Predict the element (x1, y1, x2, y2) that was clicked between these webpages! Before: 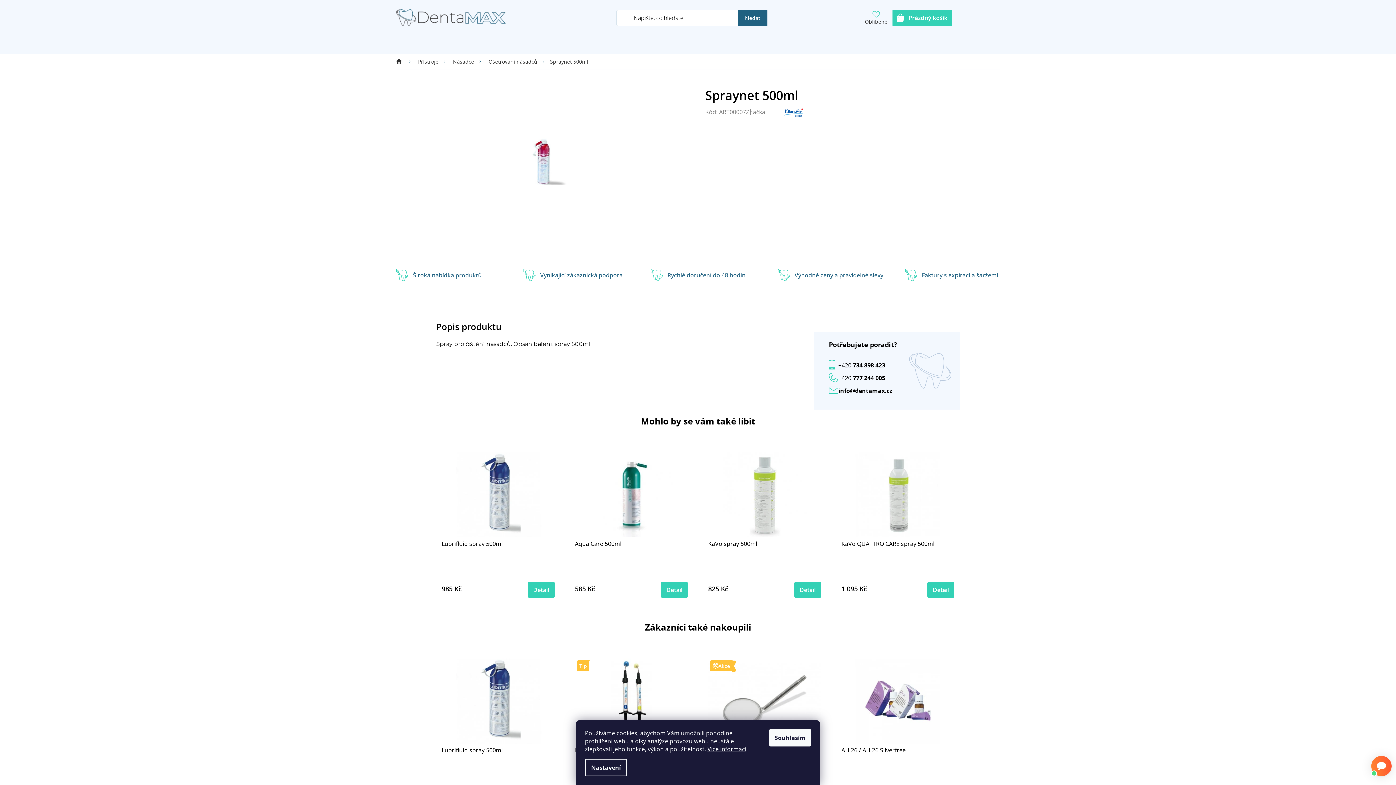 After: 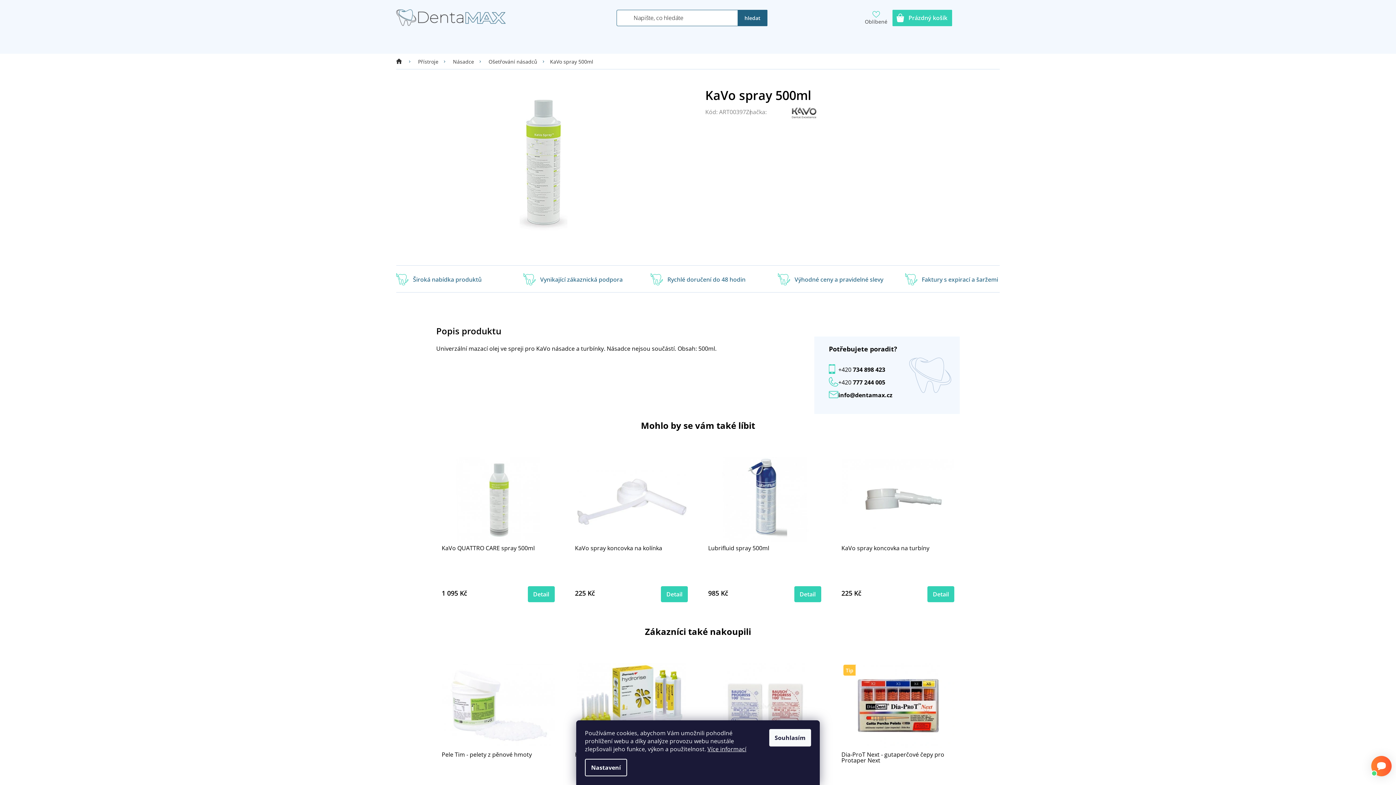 Action: bbox: (794, 582, 821, 598) label: Detail